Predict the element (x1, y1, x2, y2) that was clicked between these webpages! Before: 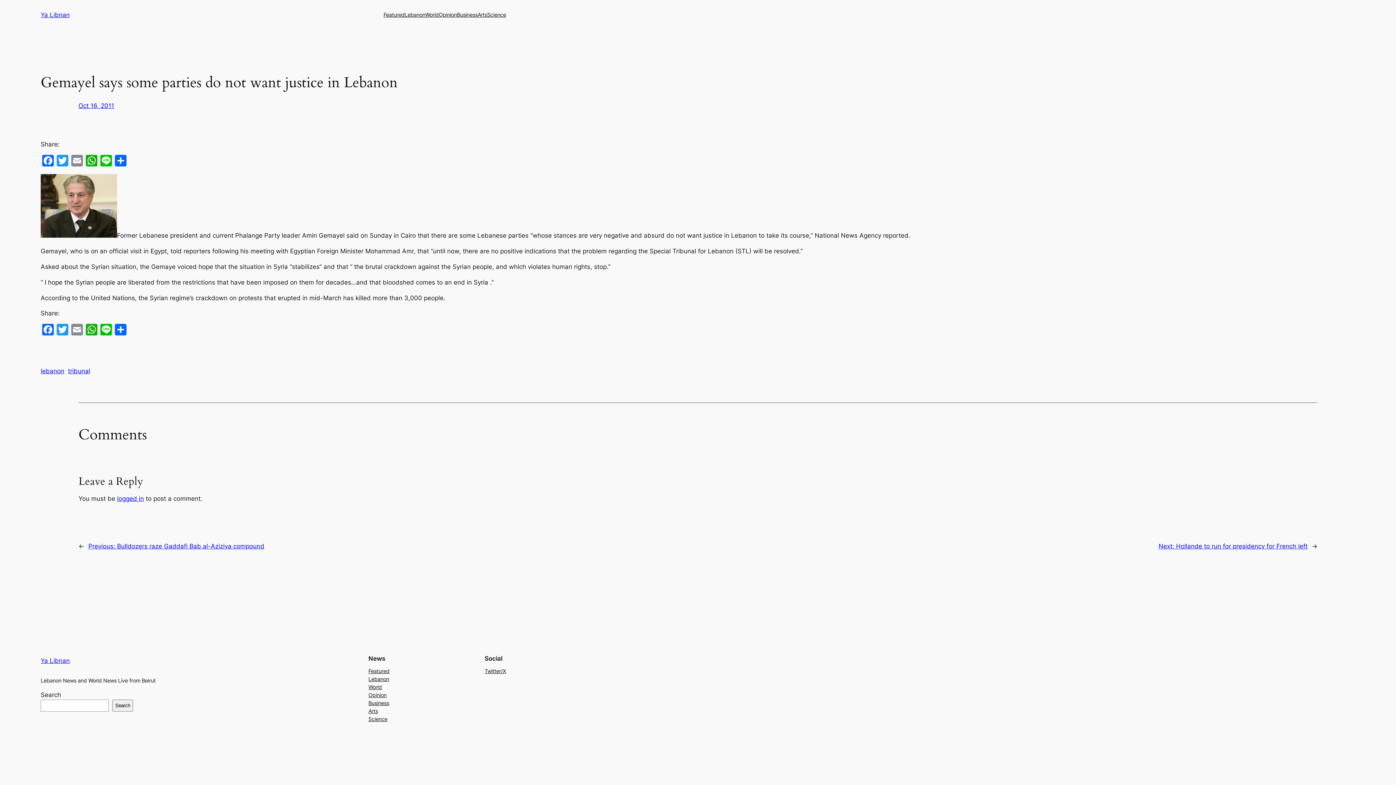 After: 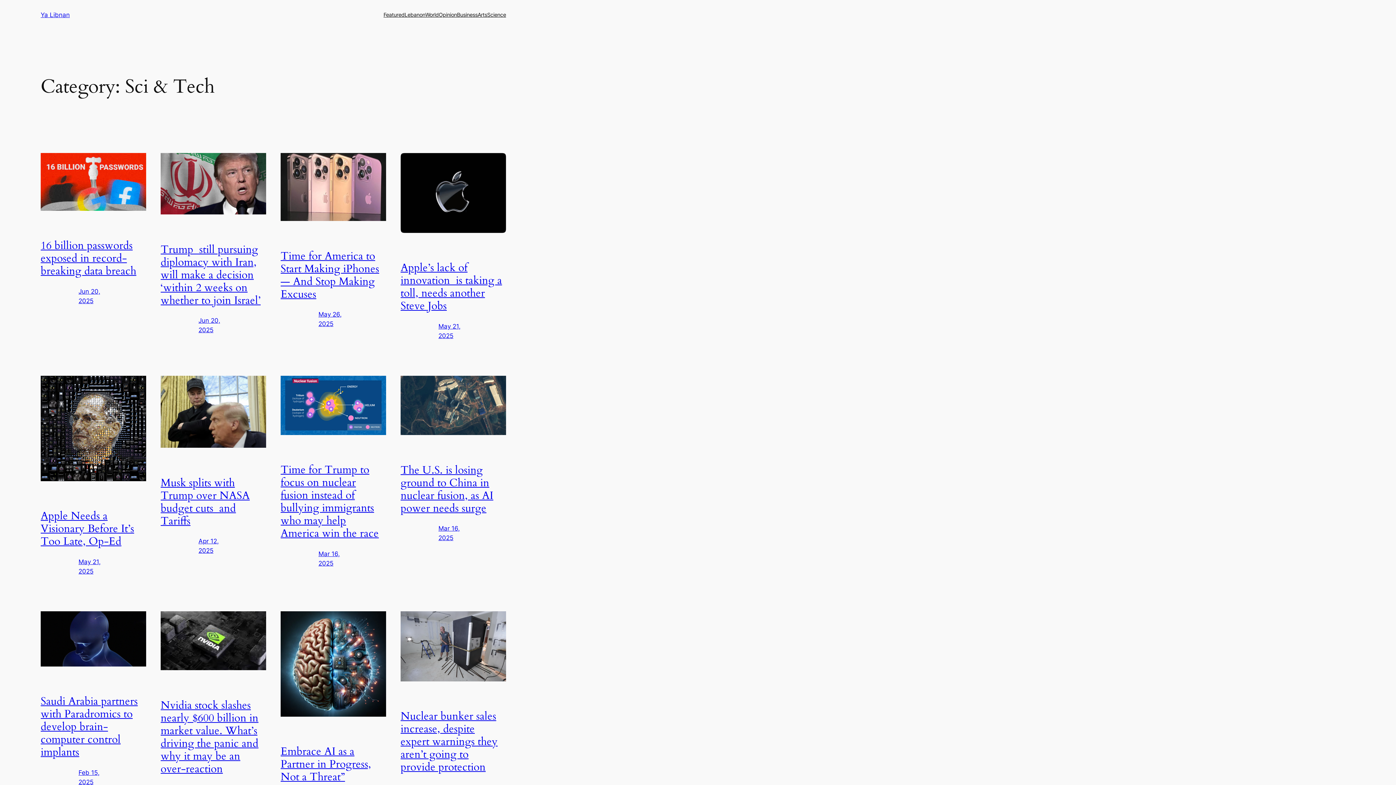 Action: bbox: (487, 10, 506, 18) label: Science